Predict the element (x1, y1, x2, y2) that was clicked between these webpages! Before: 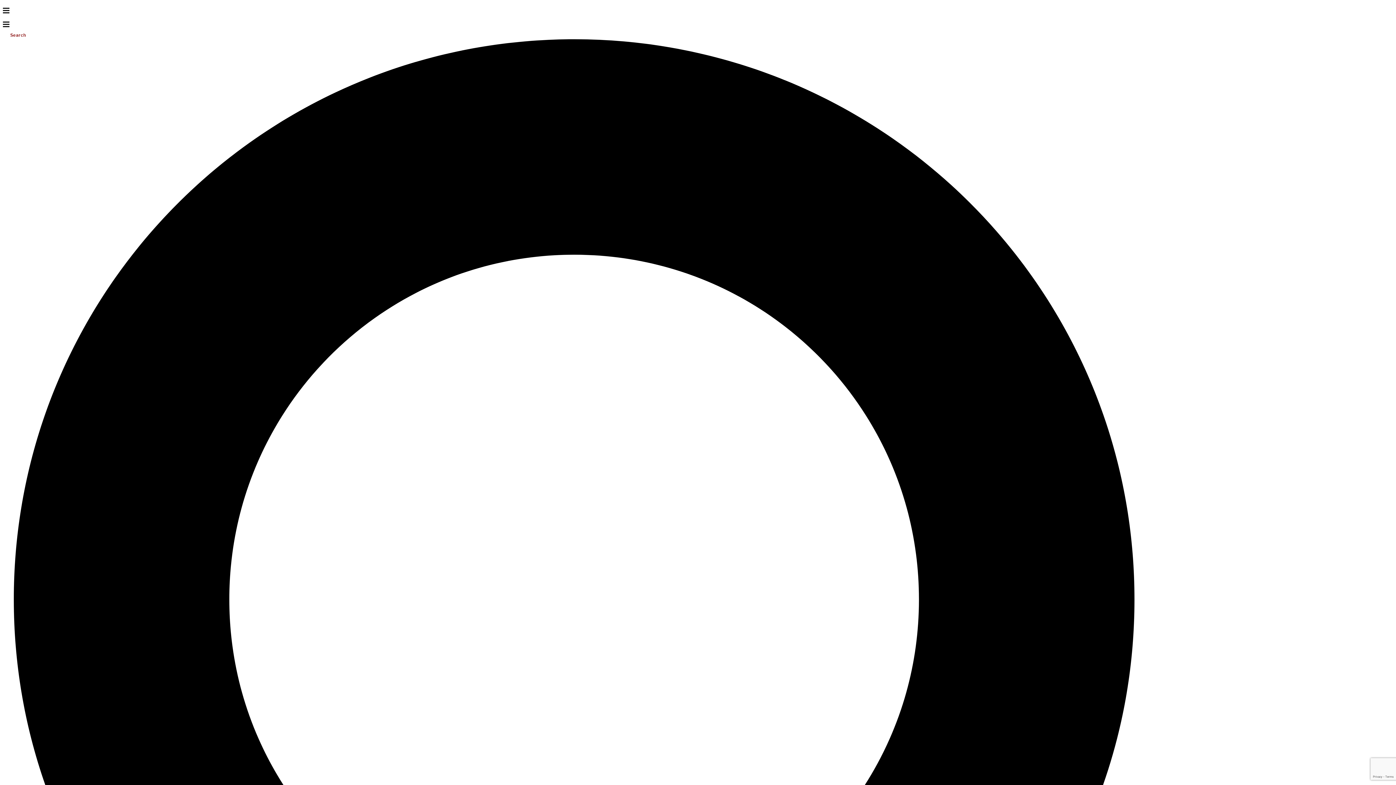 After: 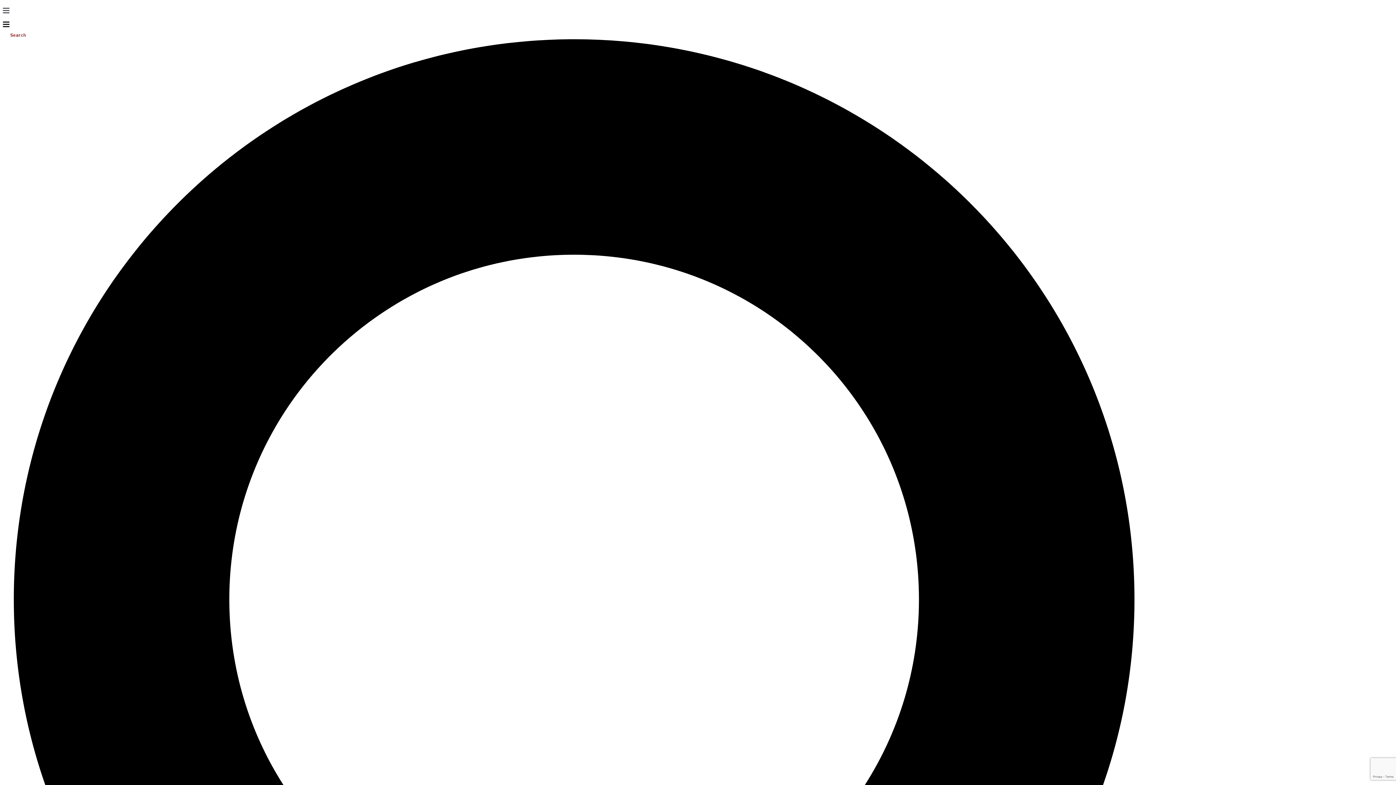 Action: bbox: (2, 8, 9, 16)